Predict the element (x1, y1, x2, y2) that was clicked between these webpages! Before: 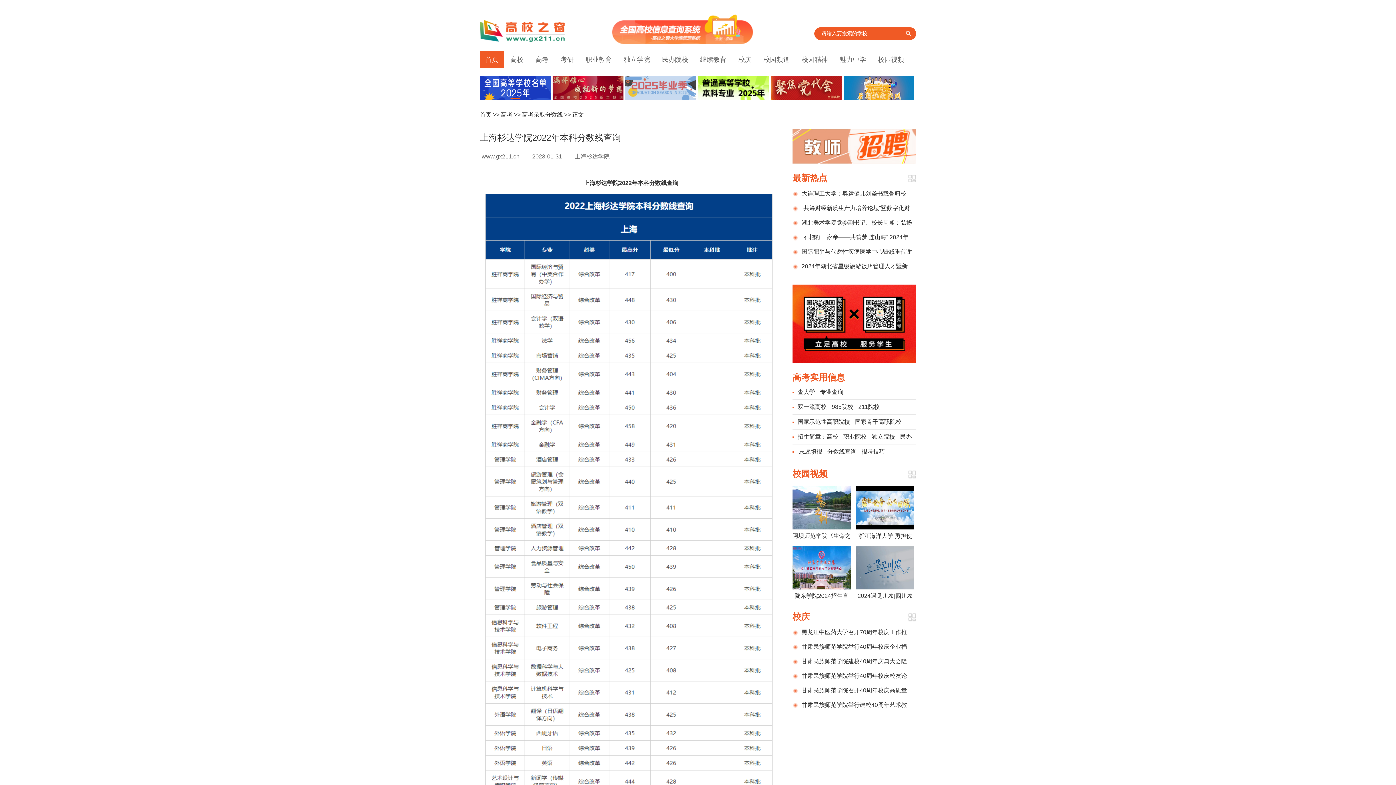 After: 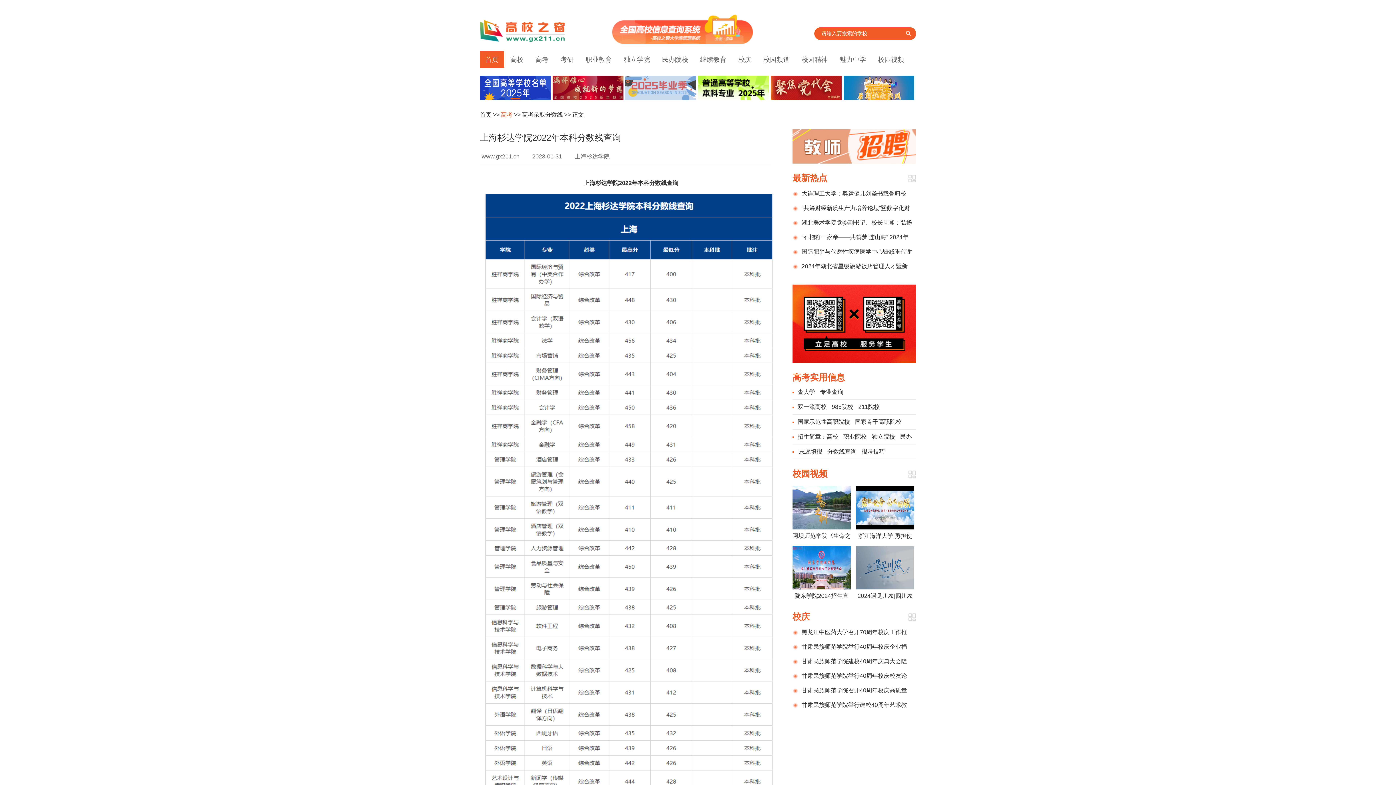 Action: label: 高考 bbox: (501, 111, 512, 117)